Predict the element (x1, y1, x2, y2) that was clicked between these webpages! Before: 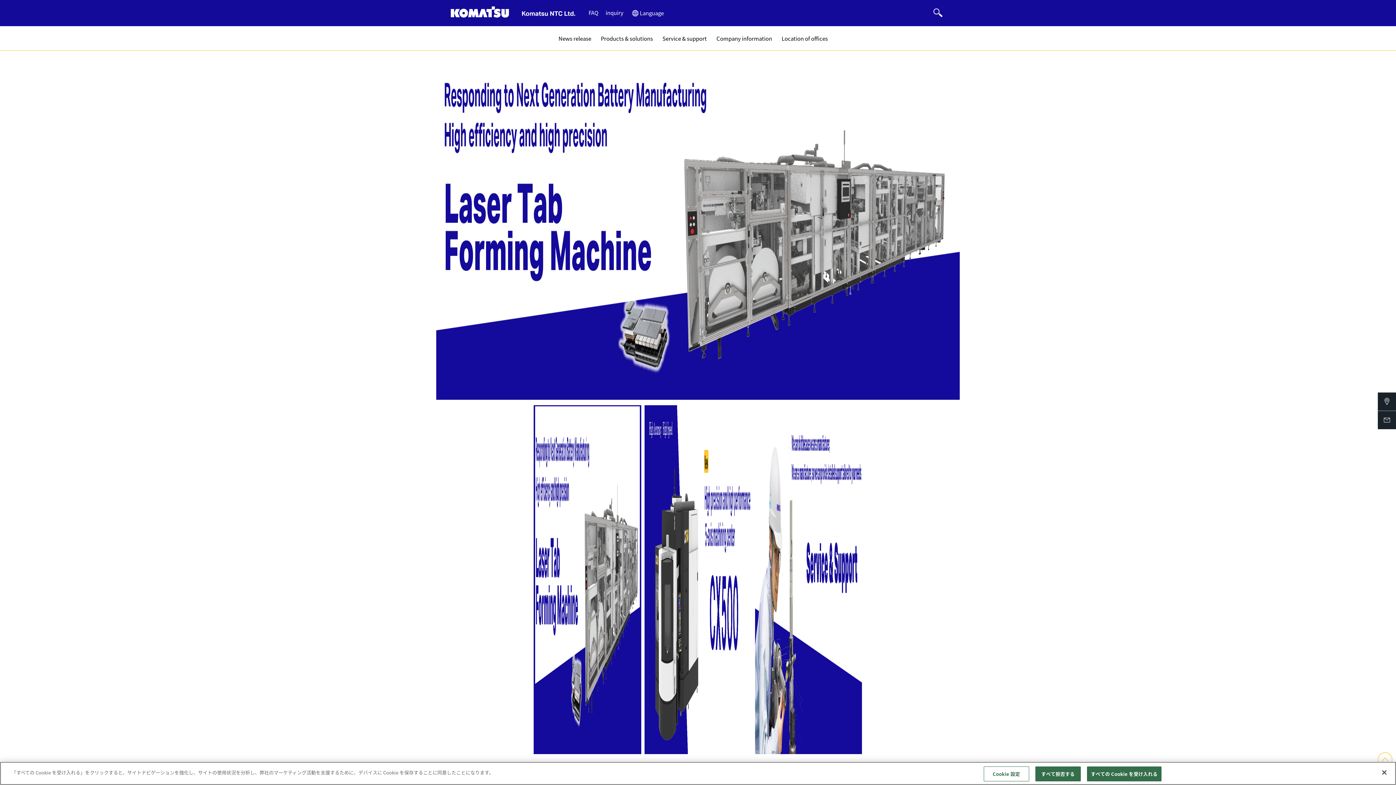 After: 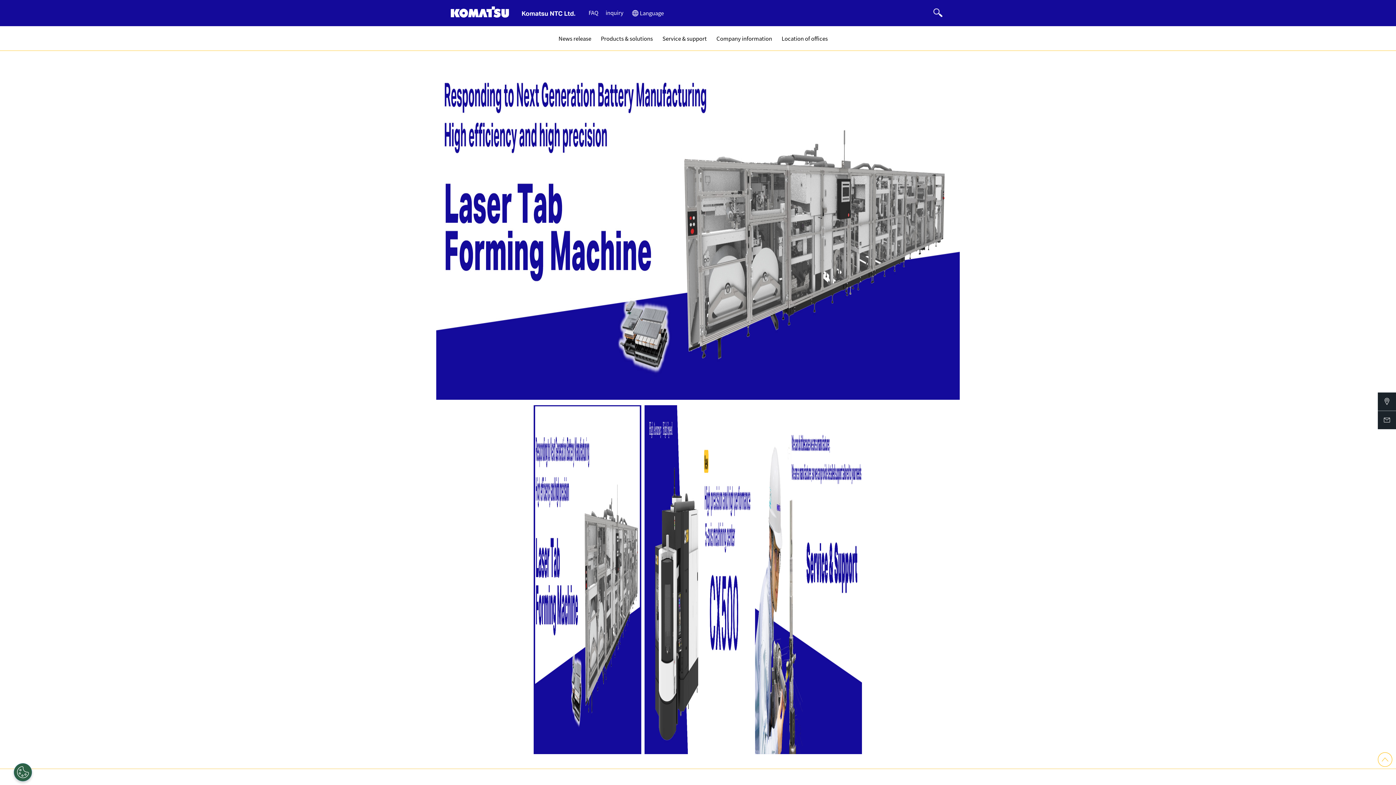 Action: bbox: (1035, 774, 1080, 789) label: すべて拒否する